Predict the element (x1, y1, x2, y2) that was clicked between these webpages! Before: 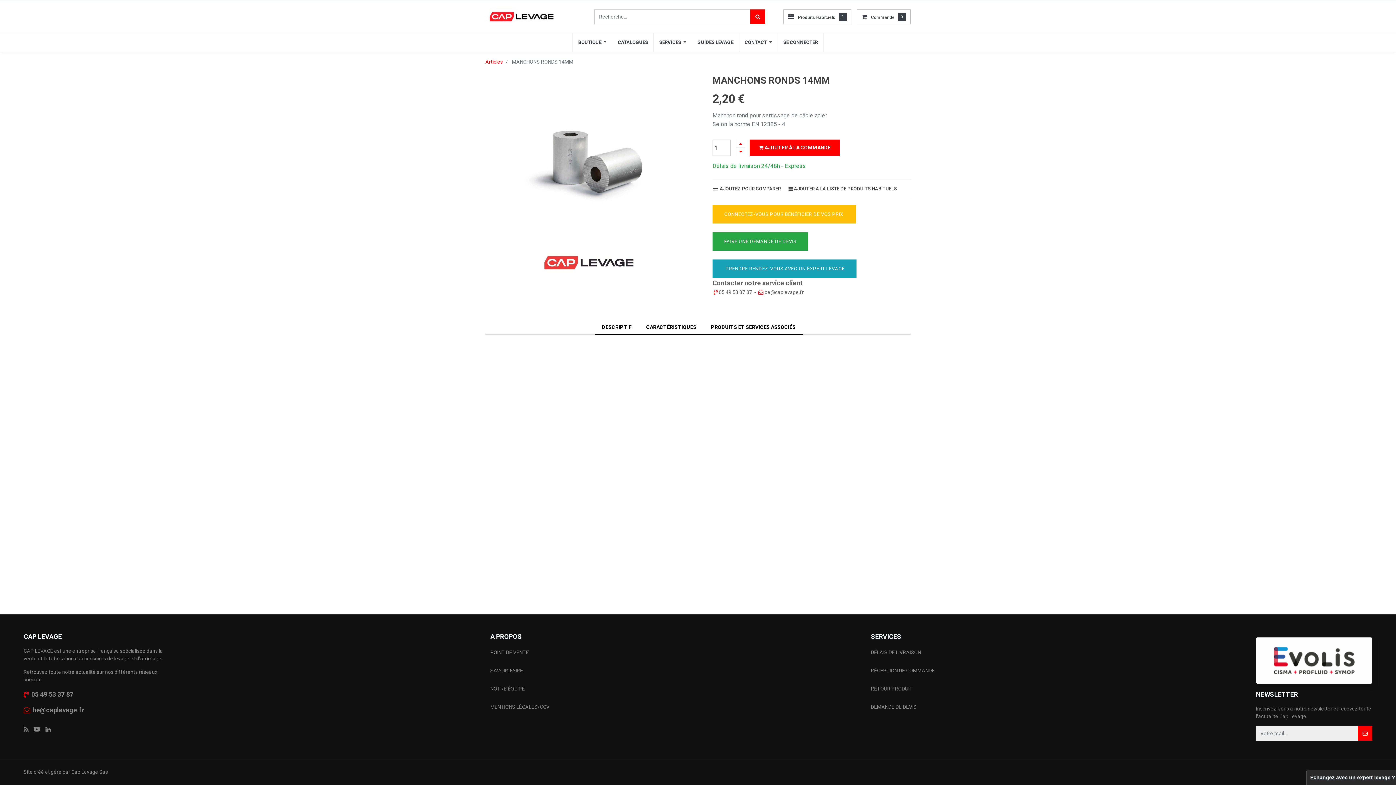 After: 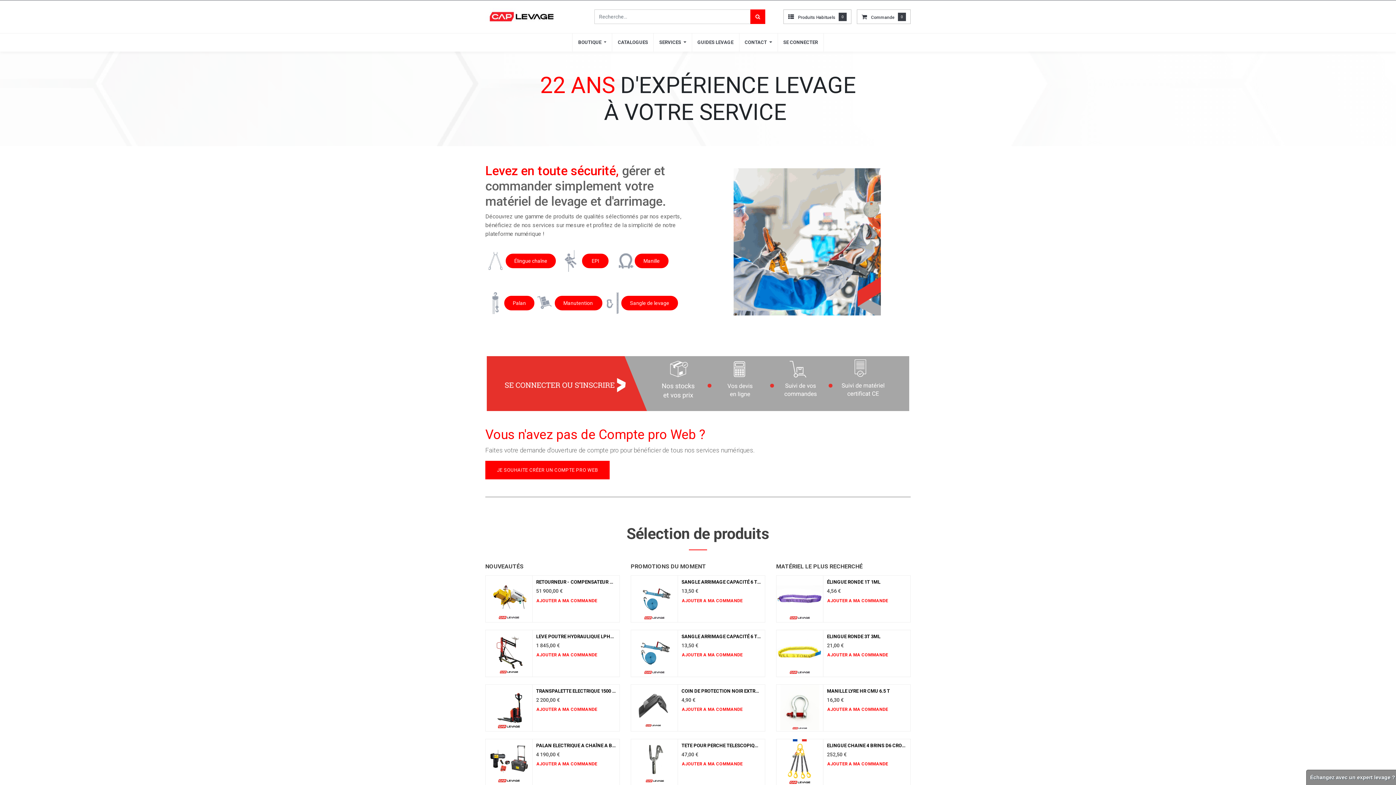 Action: bbox: (485, 7, 558, 25)